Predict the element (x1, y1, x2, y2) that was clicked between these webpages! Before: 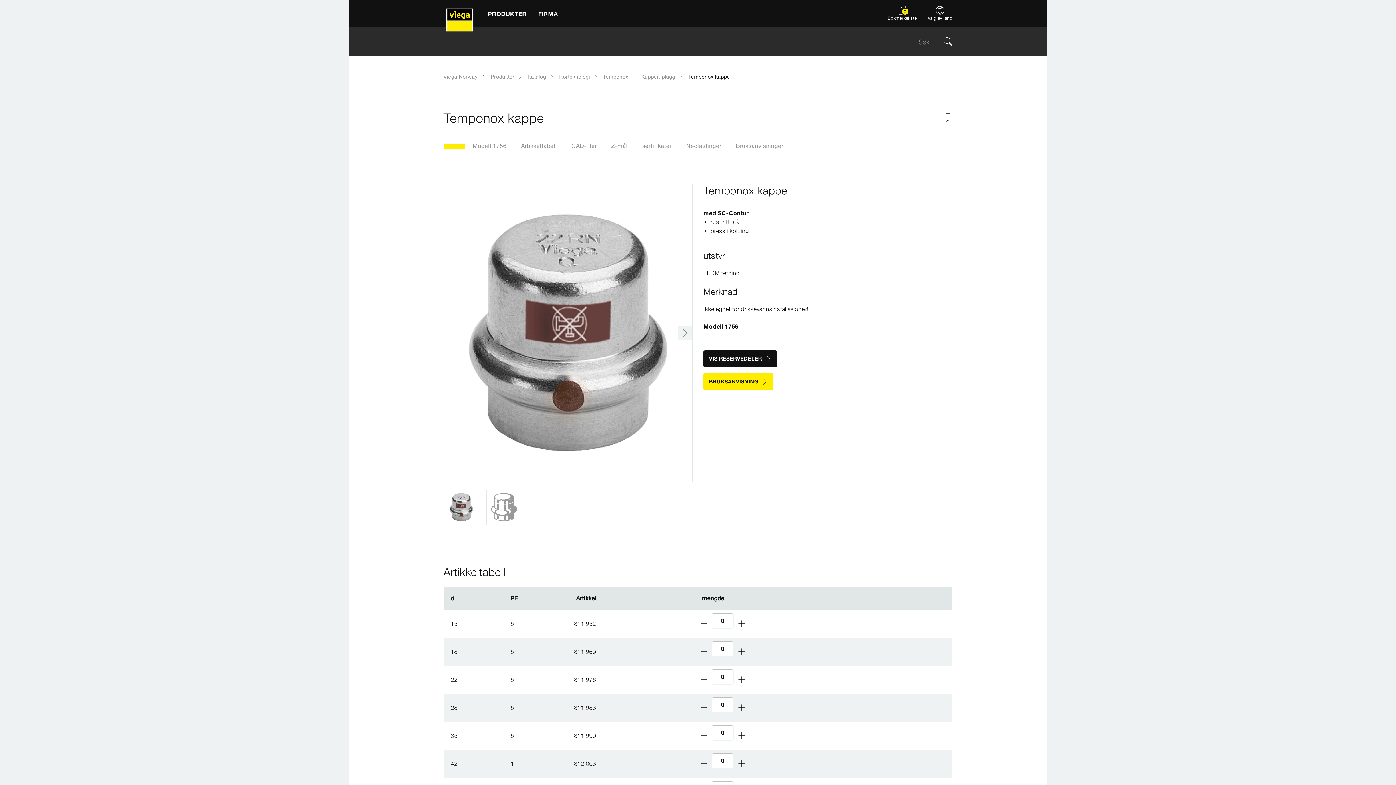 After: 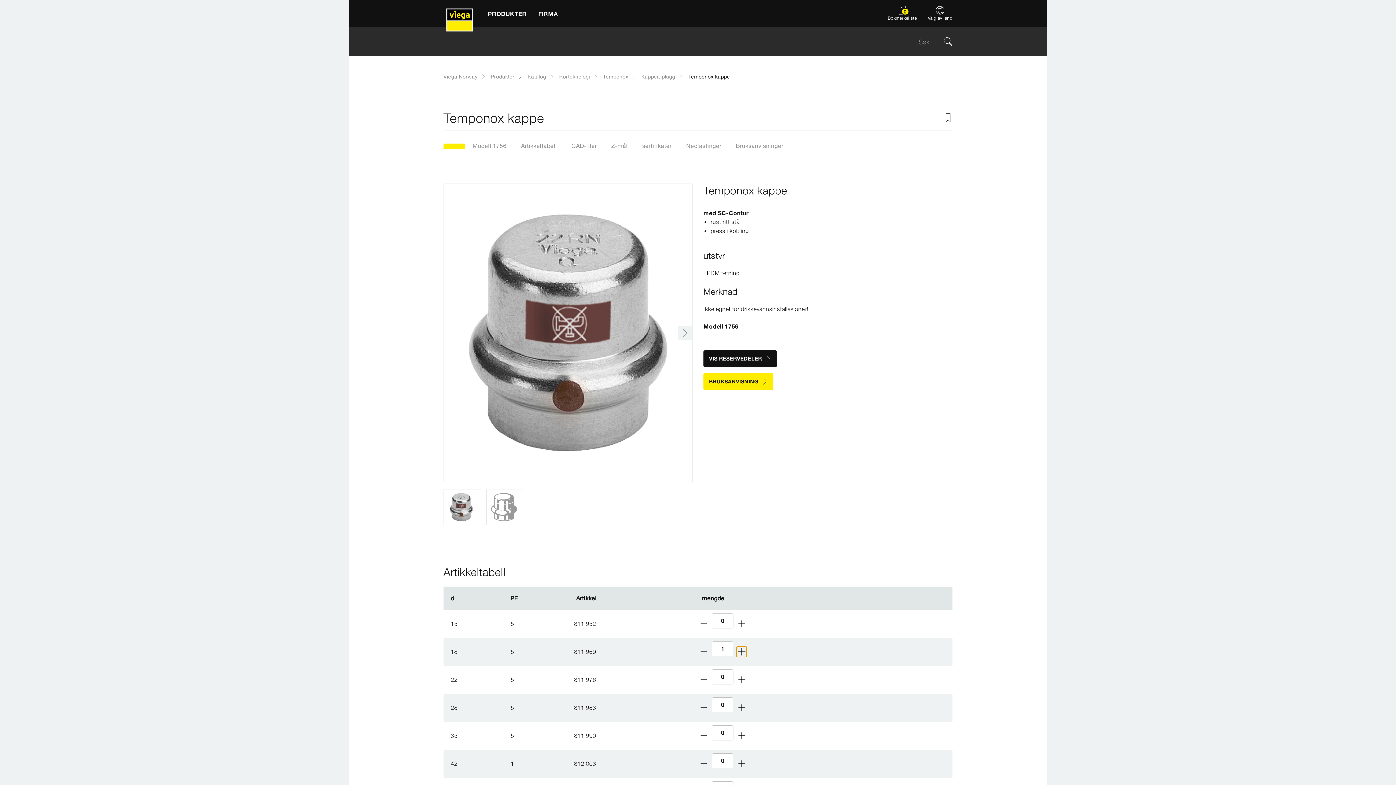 Action: bbox: (737, 647, 746, 656)